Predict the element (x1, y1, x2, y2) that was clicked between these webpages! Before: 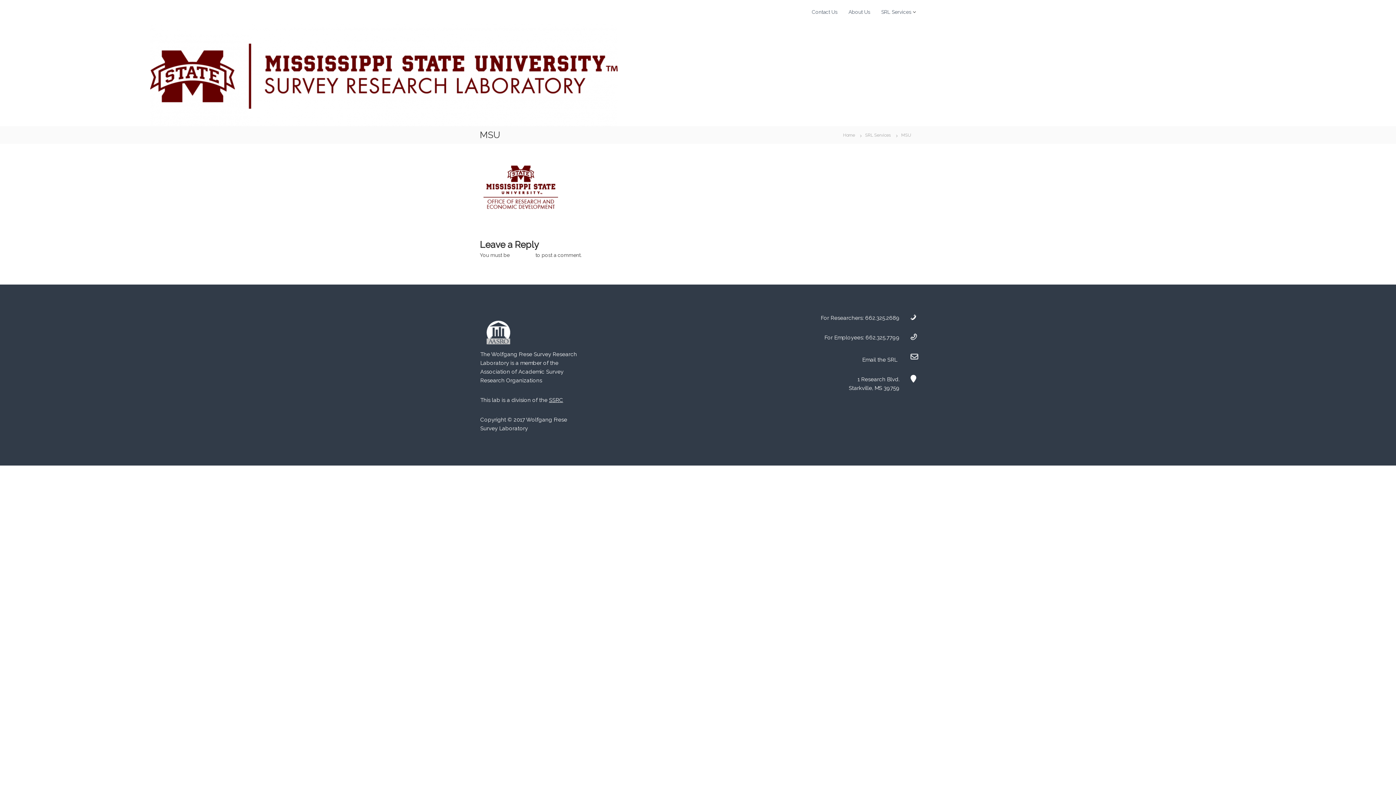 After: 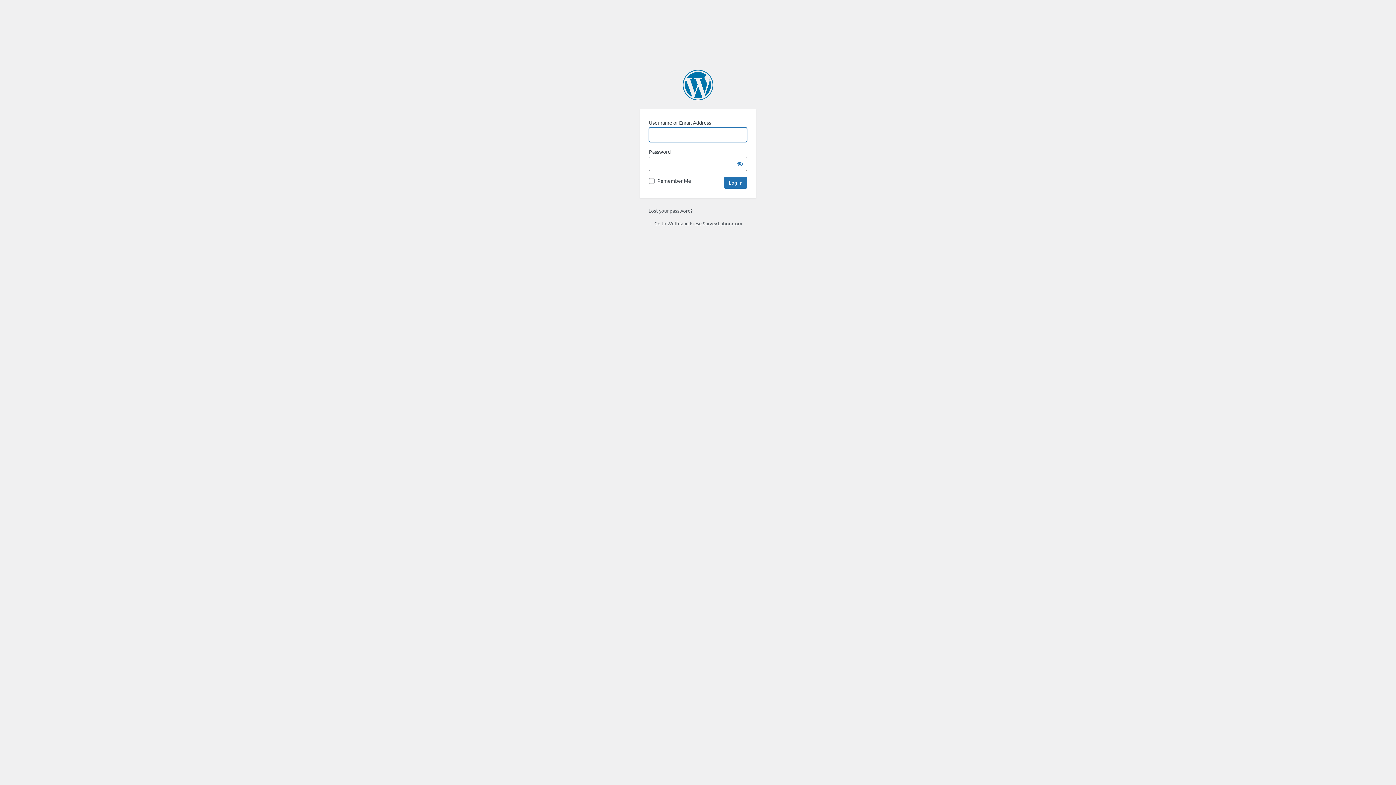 Action: label: logged in bbox: (511, 252, 534, 258)